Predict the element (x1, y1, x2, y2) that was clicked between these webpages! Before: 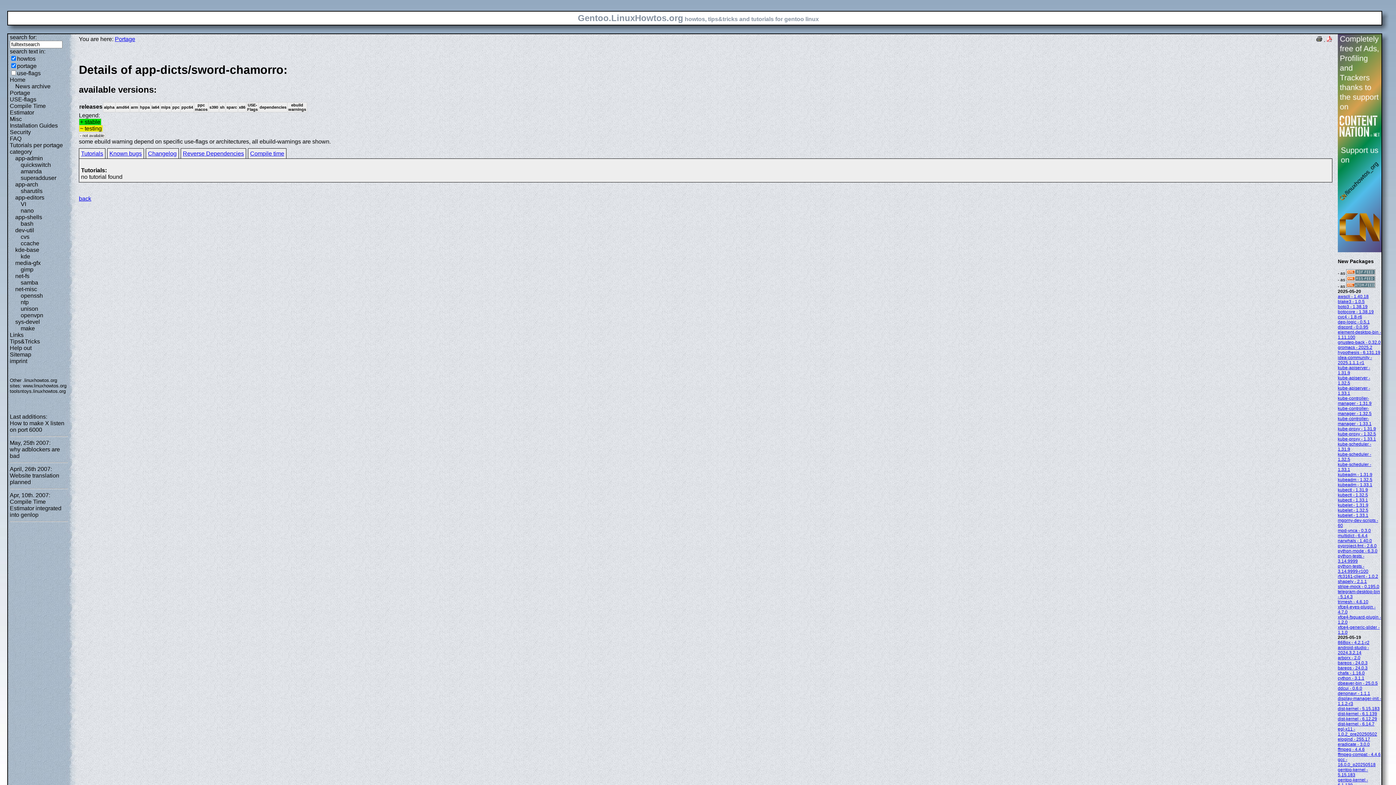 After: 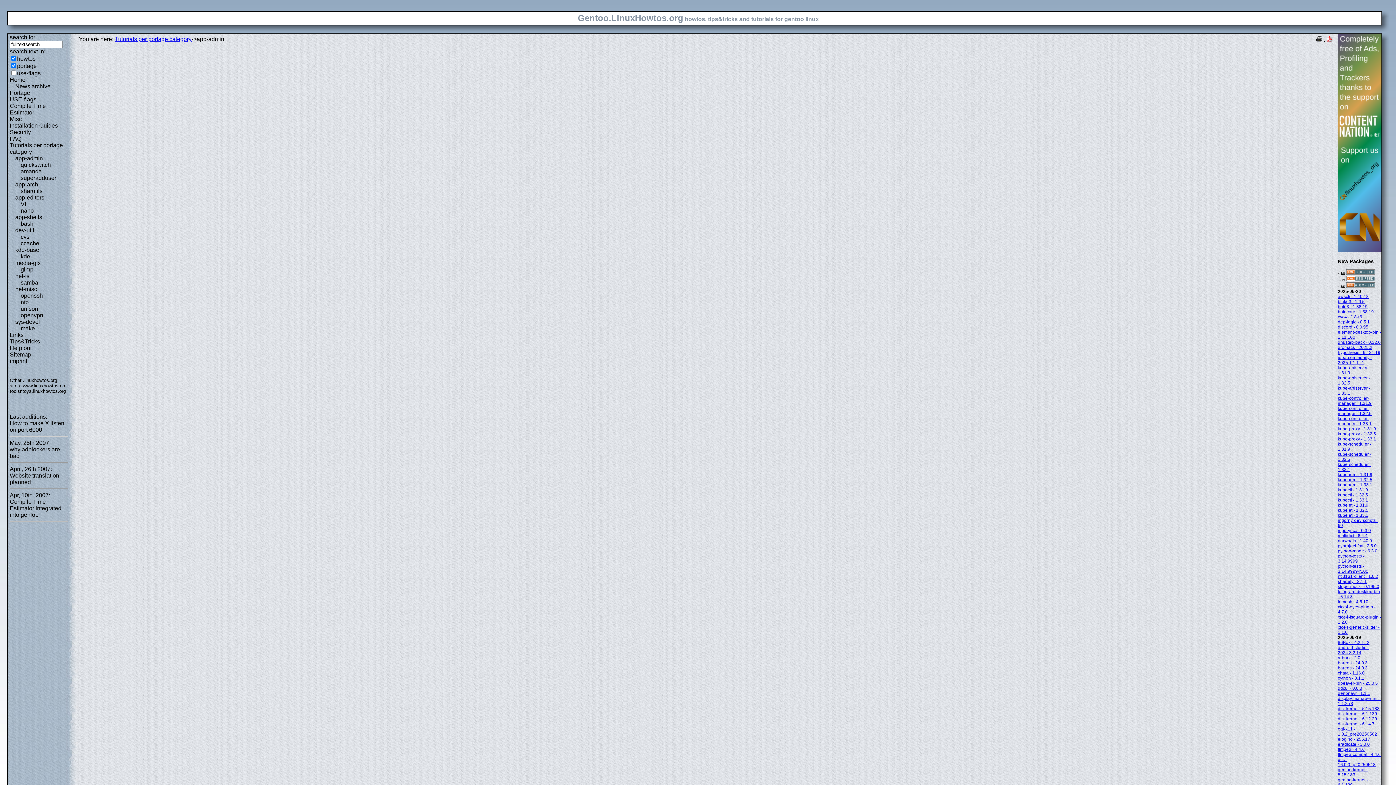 Action: label: app-admin bbox: (15, 155, 42, 161)